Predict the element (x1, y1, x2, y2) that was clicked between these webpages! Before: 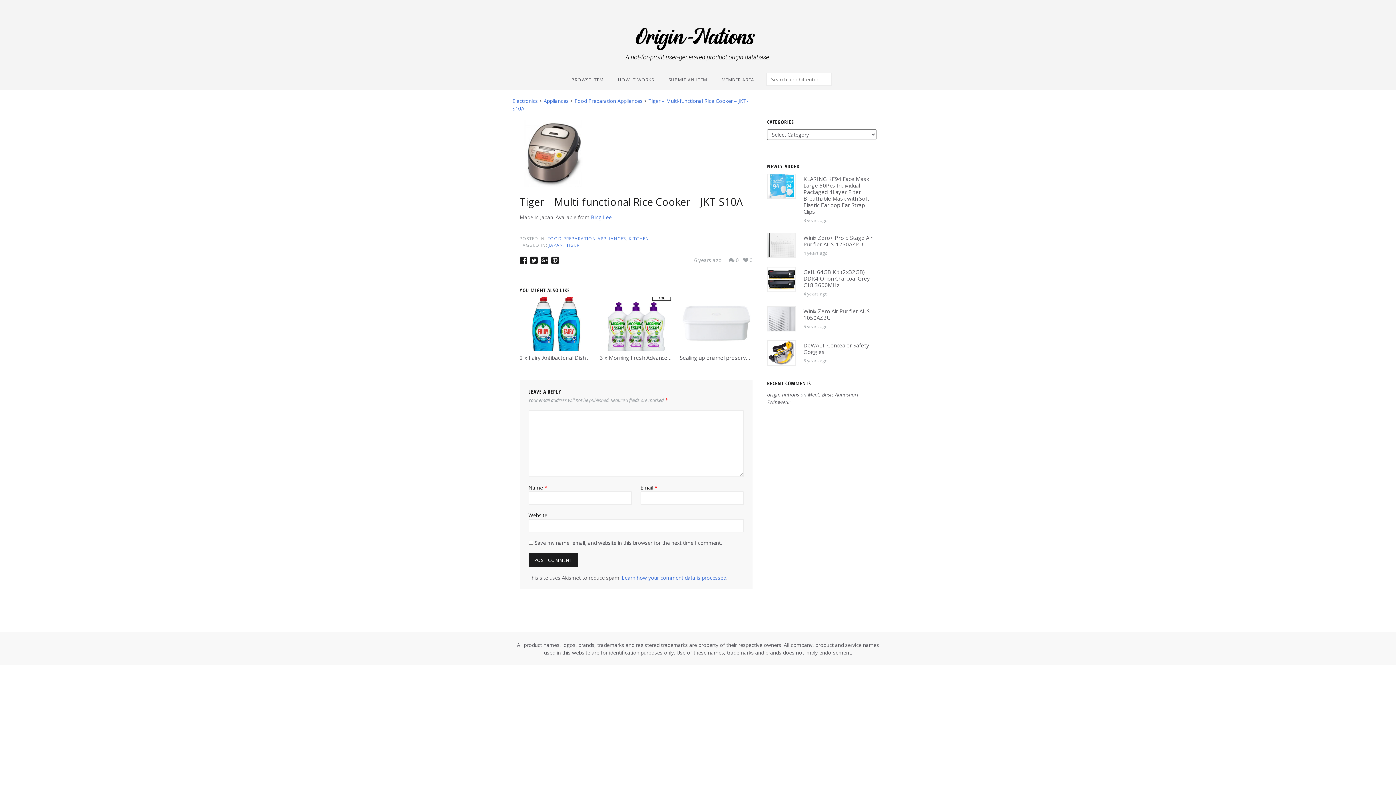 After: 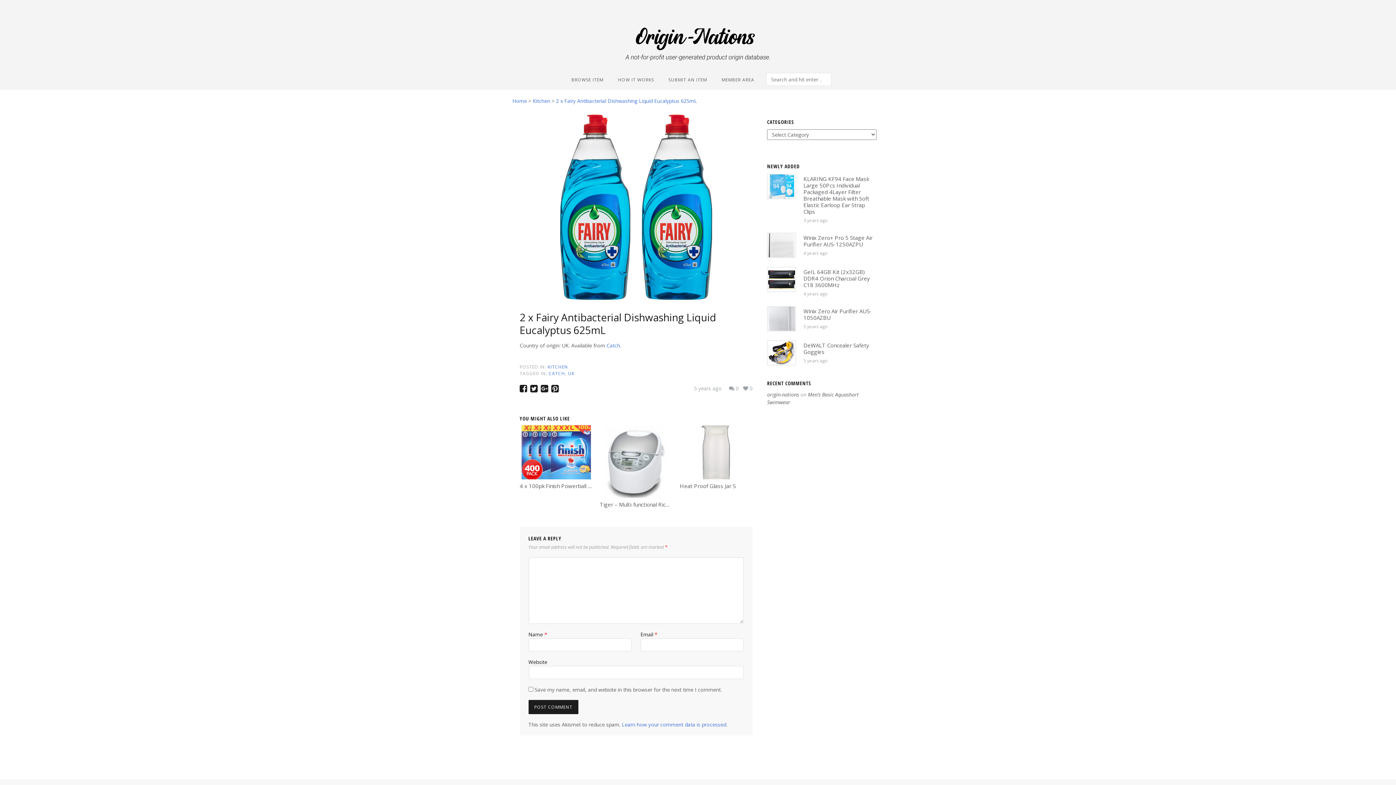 Action: bbox: (519, 296, 592, 351)